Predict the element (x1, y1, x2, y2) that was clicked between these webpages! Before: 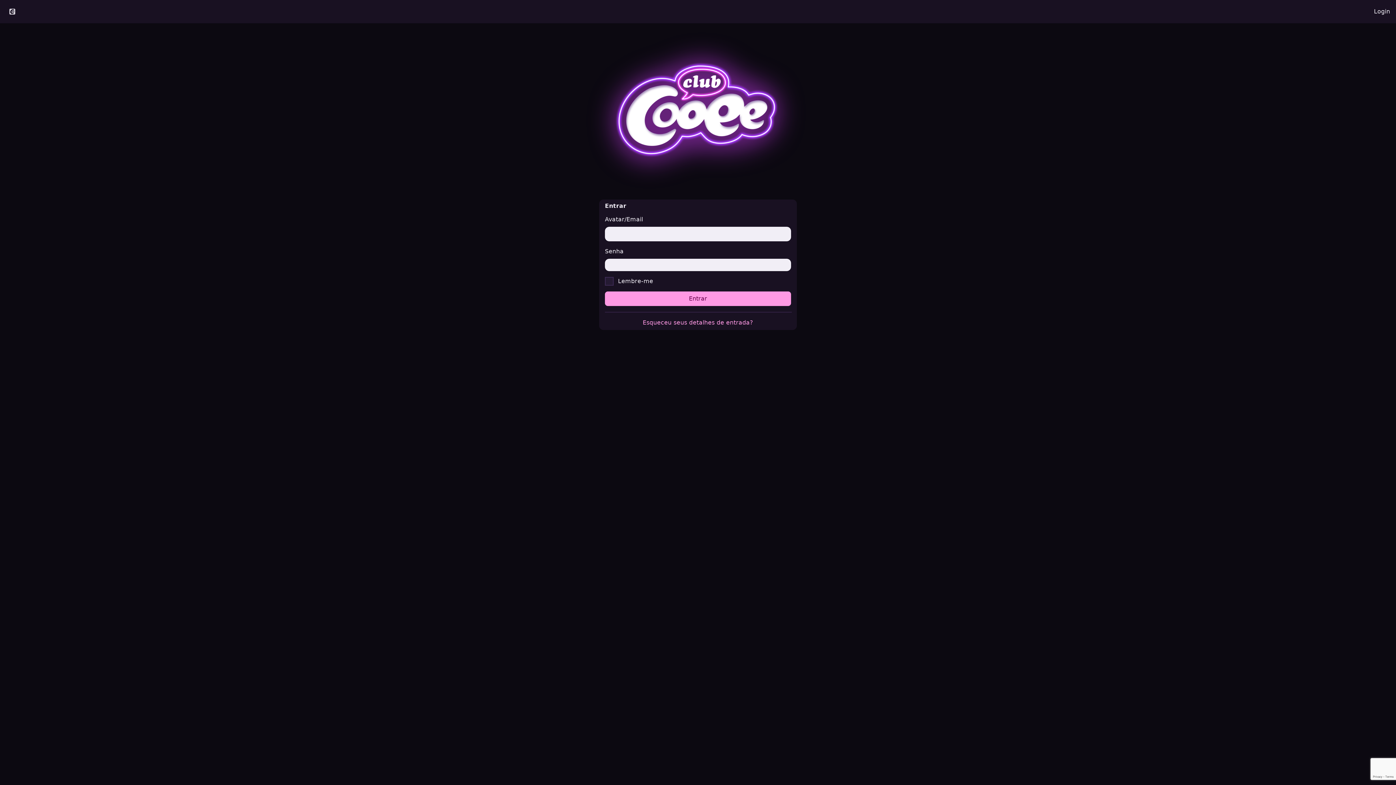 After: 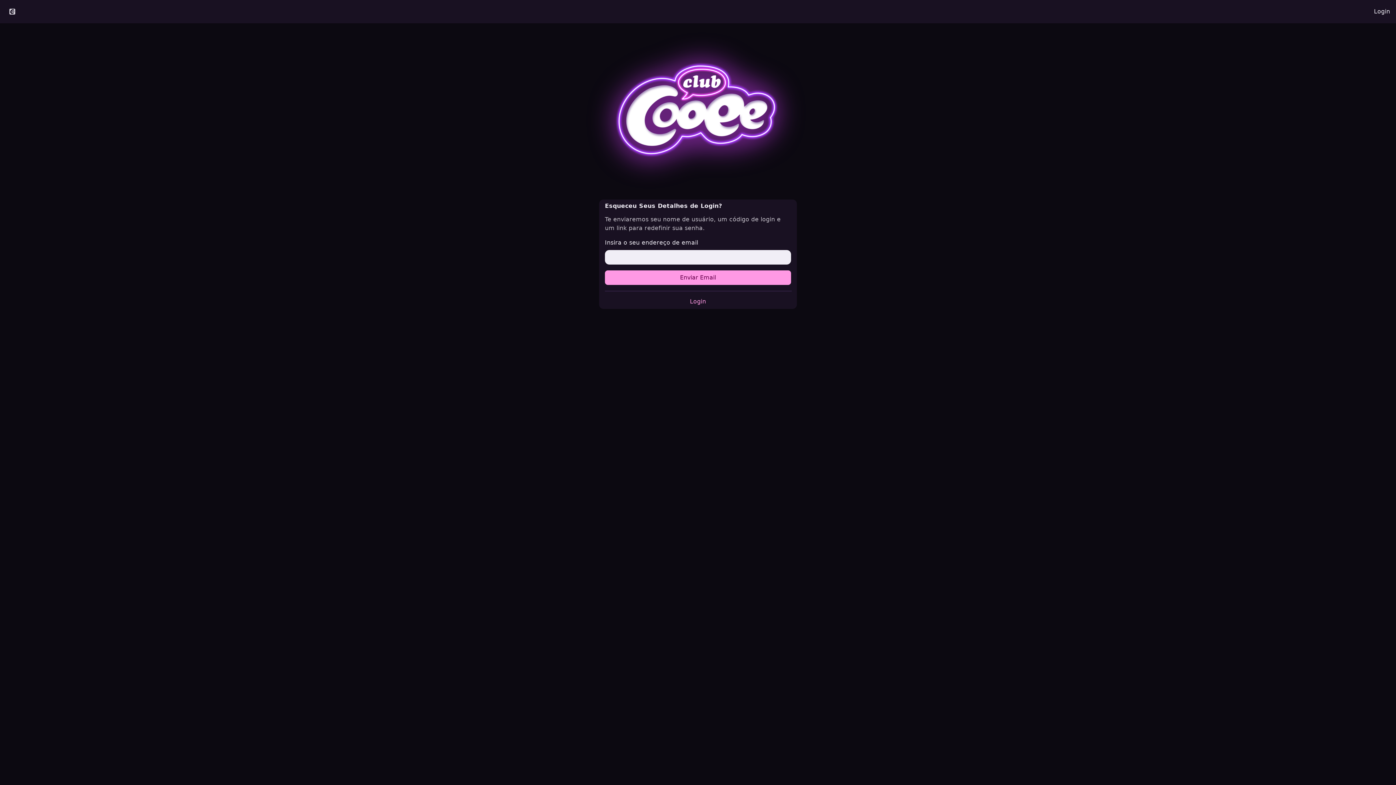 Action: label: Esqueceu seus detalhes de entrada? bbox: (642, 319, 753, 326)